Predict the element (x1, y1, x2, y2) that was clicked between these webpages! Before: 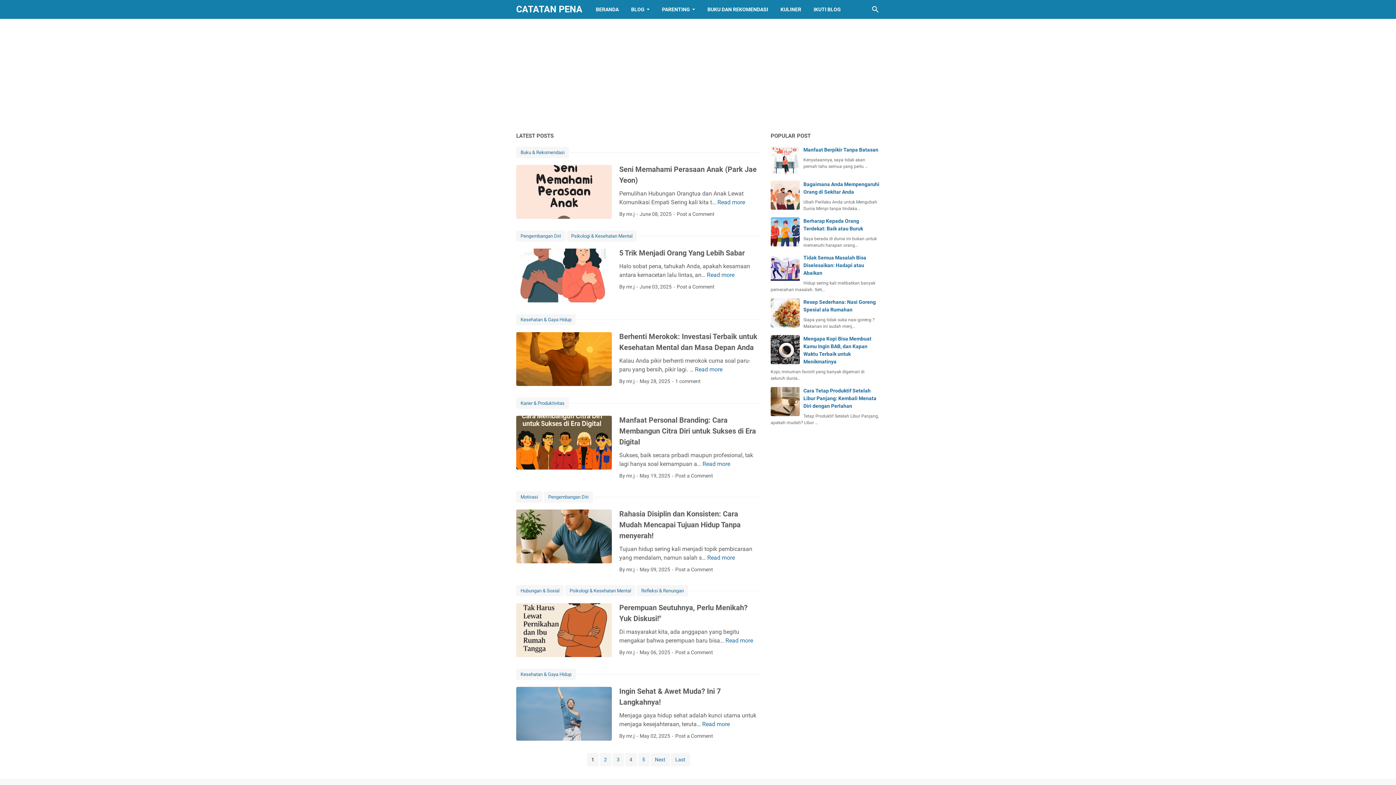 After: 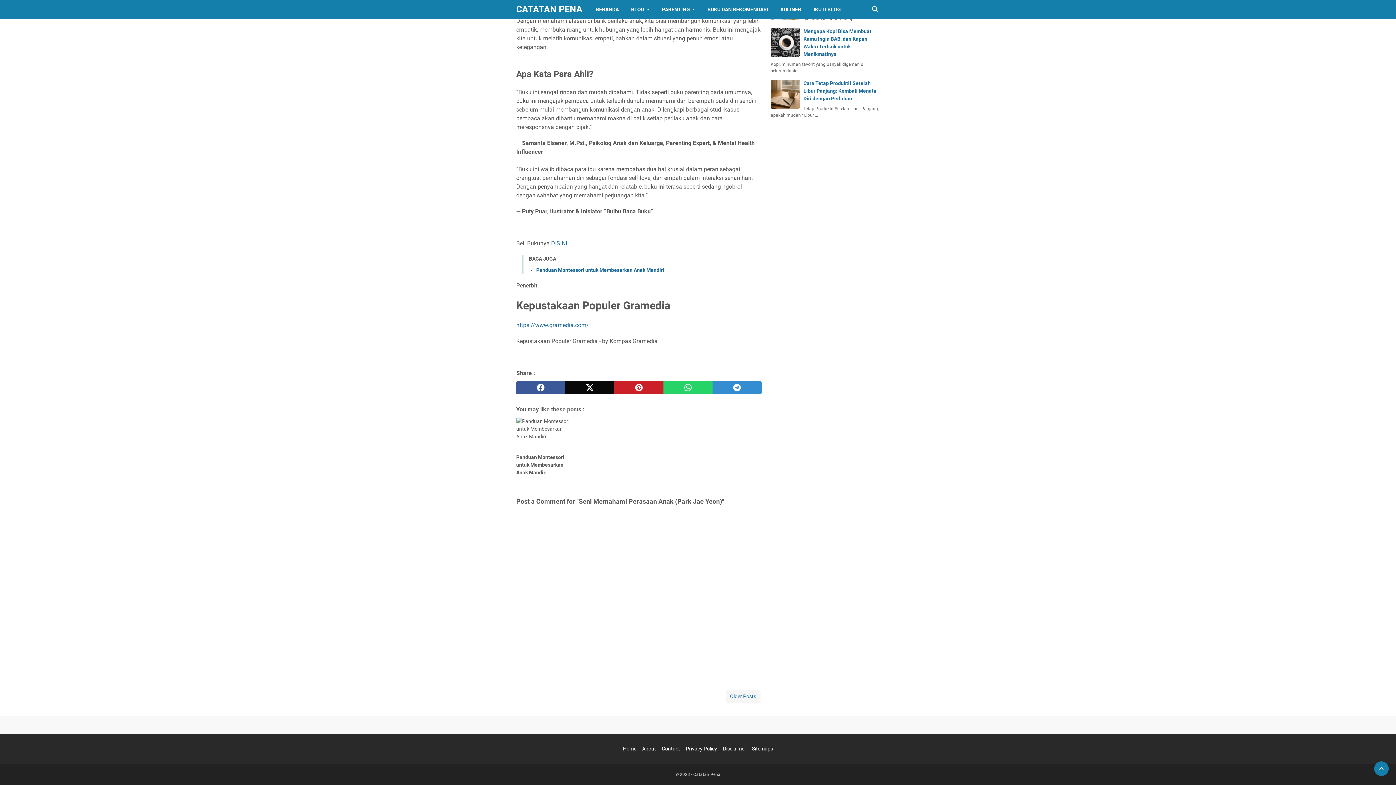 Action: label: Post a Comment bbox: (676, 210, 714, 218)